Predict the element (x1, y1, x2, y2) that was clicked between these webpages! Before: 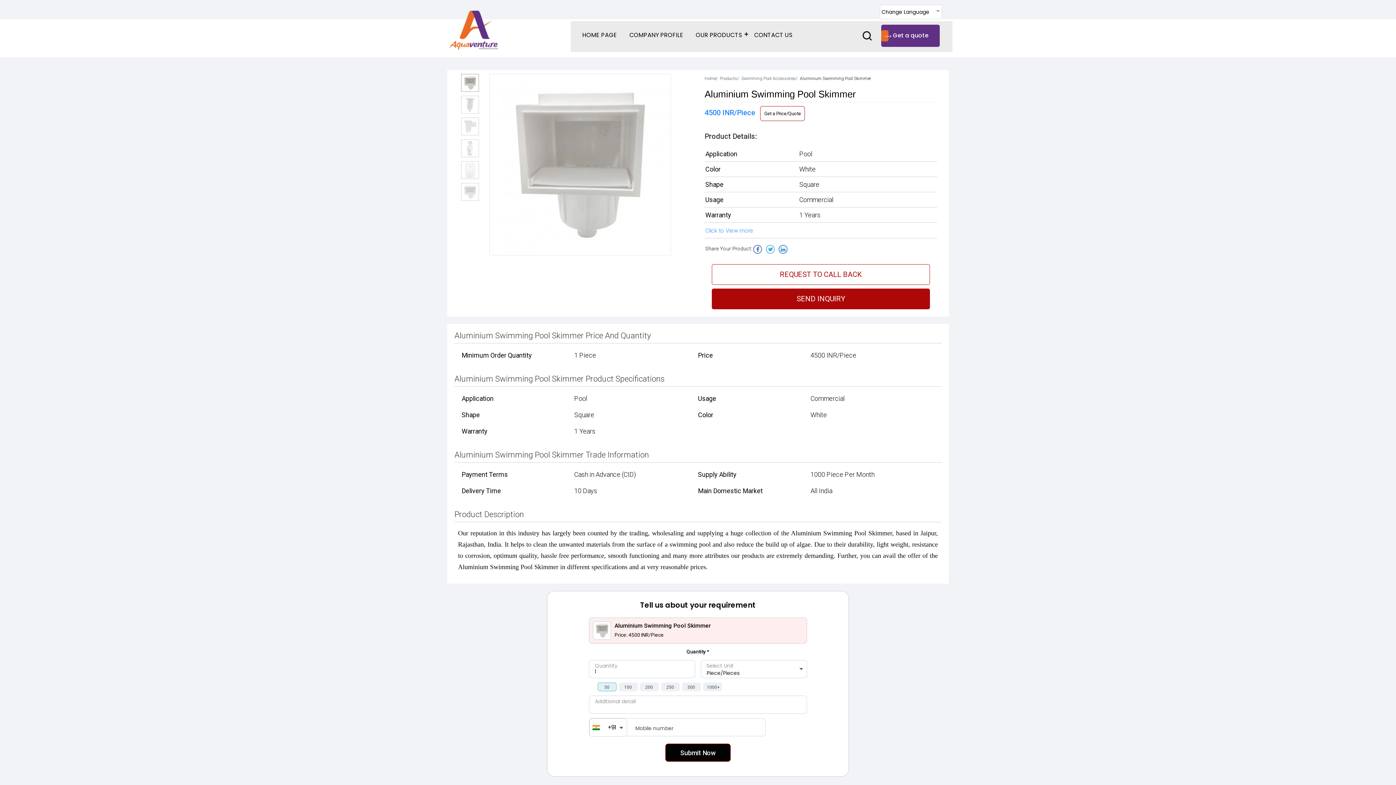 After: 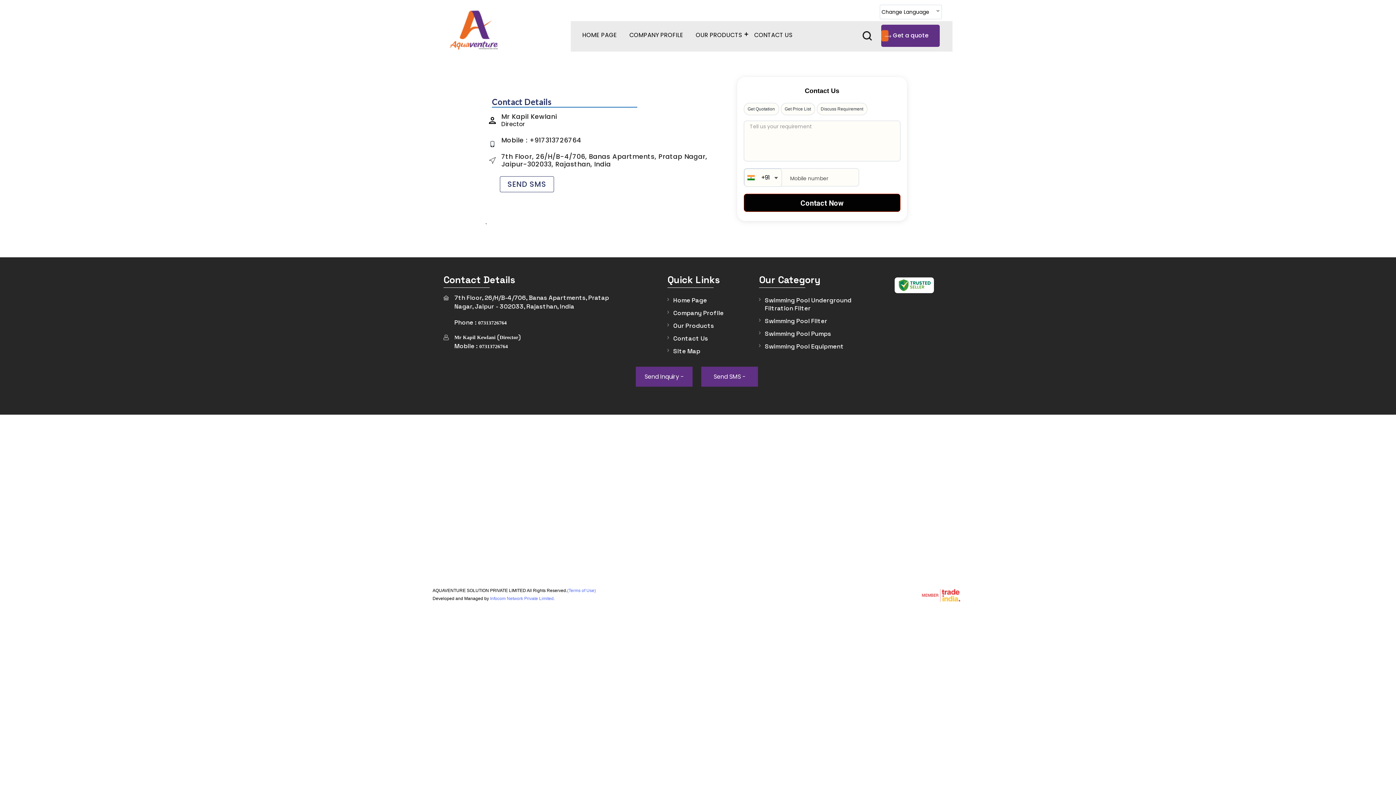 Action: label: CONTACT US bbox: (748, 24, 798, 45)